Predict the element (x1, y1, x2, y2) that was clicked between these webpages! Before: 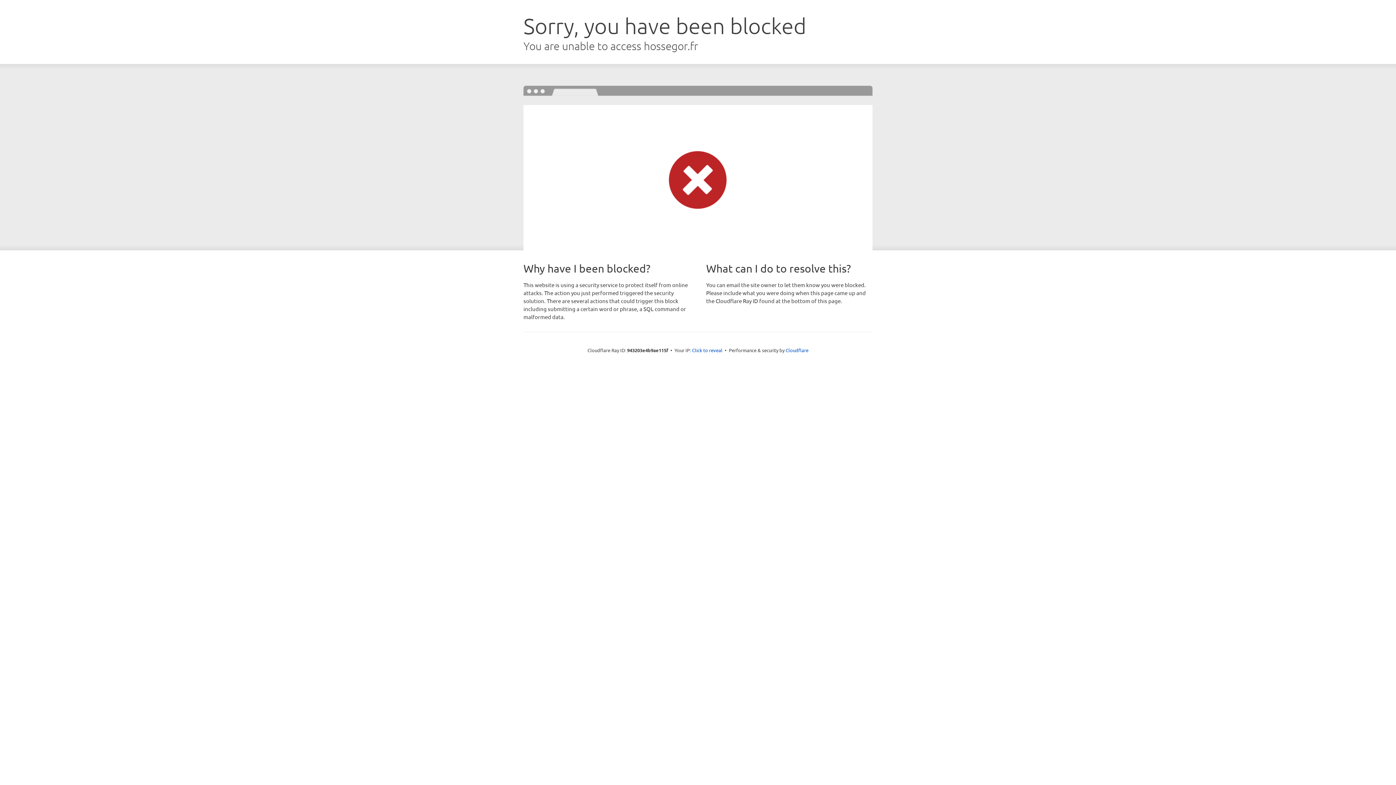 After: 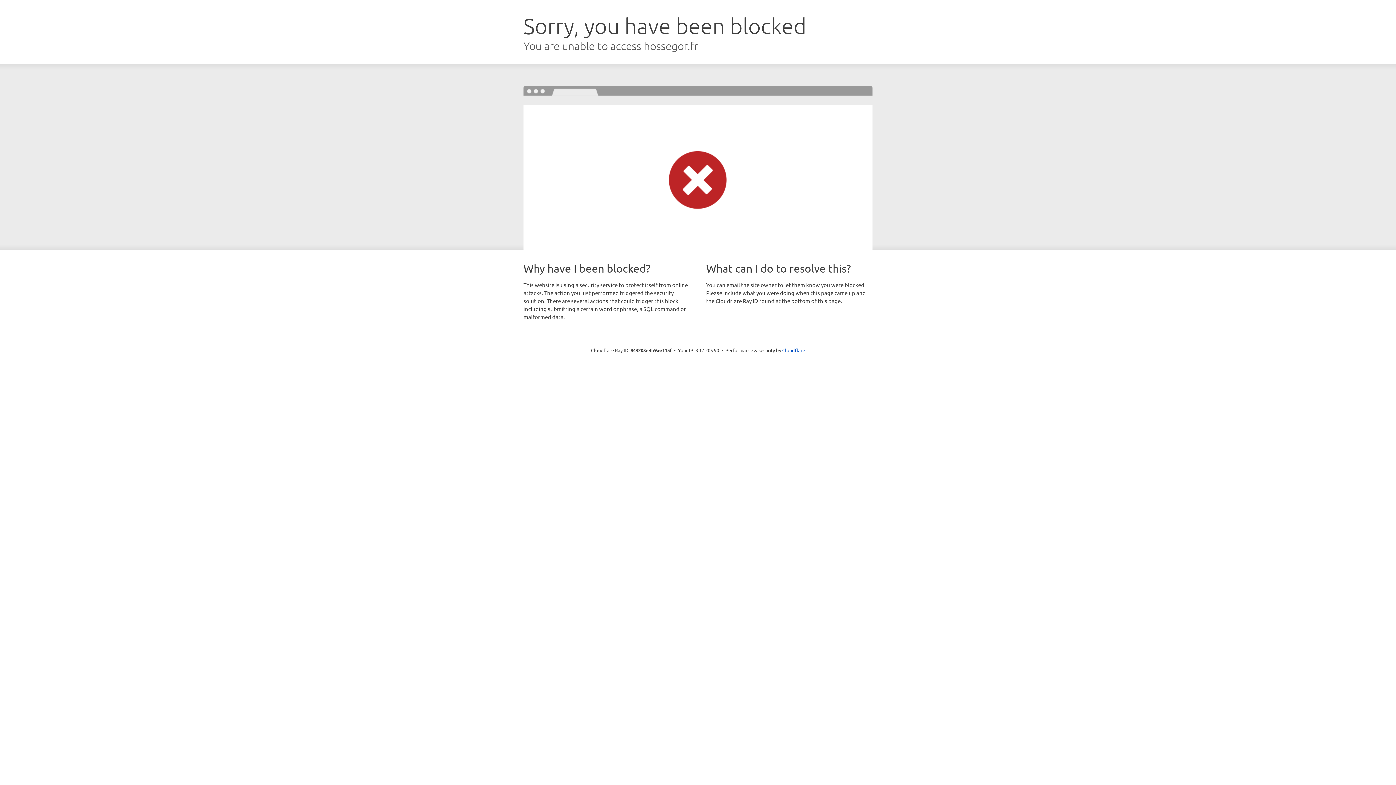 Action: label: Click to reveal bbox: (692, 346, 722, 353)